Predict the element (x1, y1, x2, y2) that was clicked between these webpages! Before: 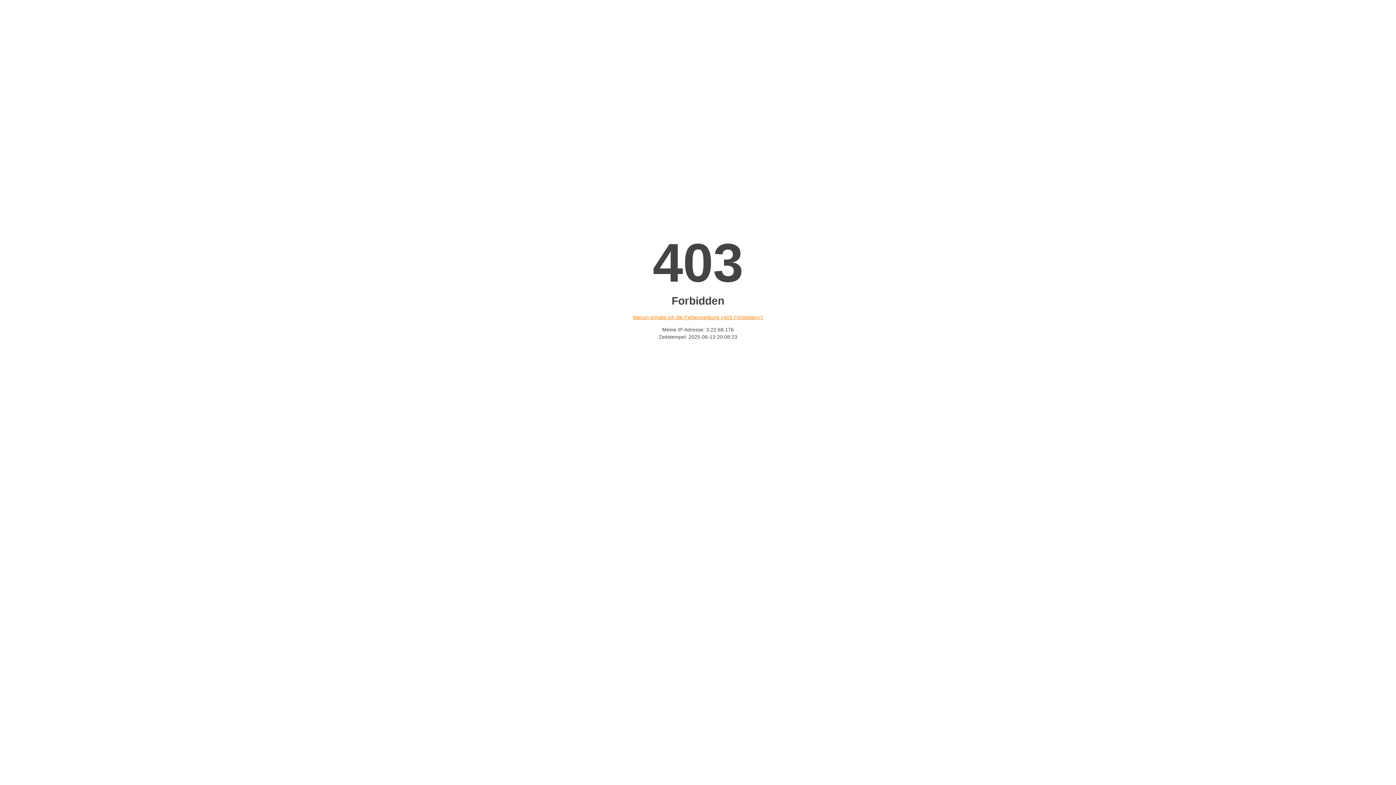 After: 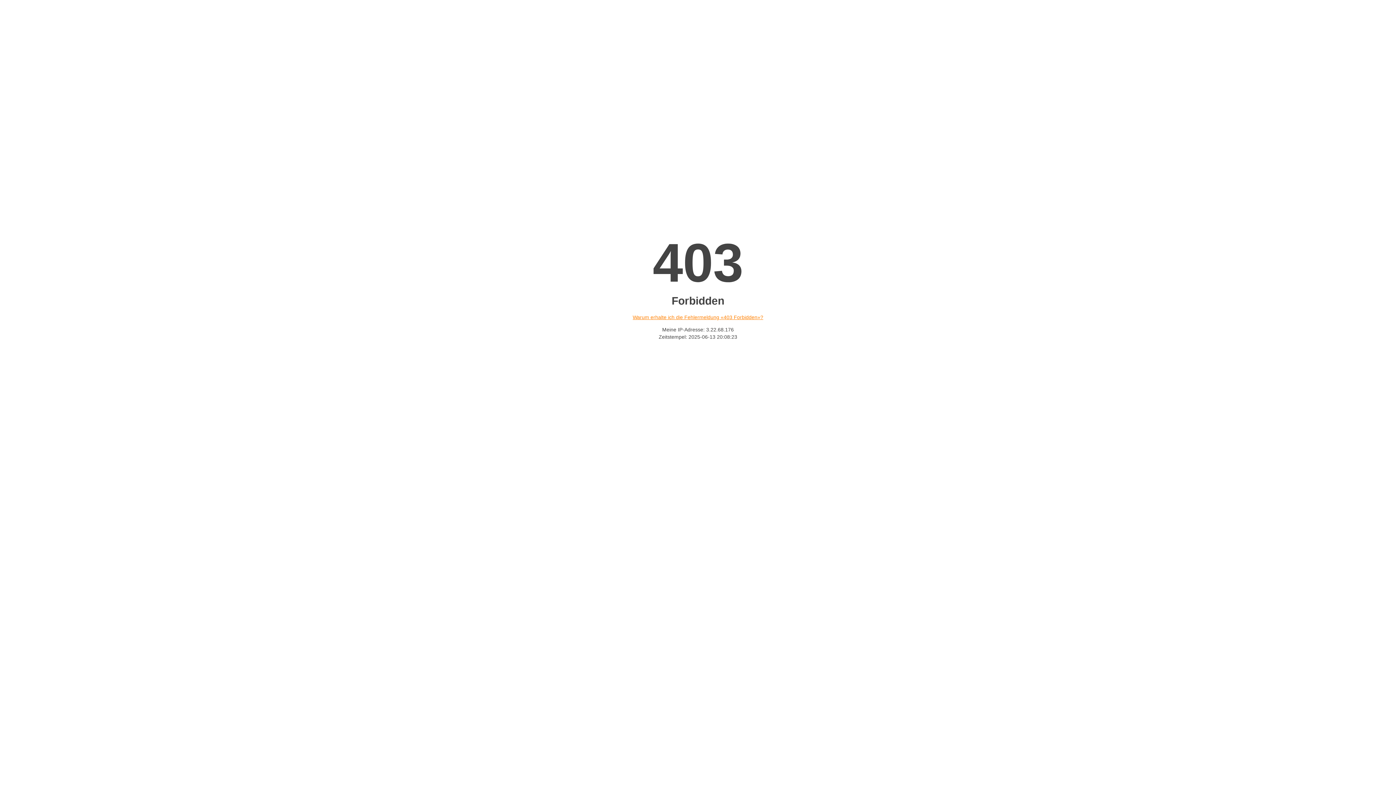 Action: label: Warum erhalte ich die Fehlermeldung «403 Forbidden»? bbox: (632, 314, 763, 320)